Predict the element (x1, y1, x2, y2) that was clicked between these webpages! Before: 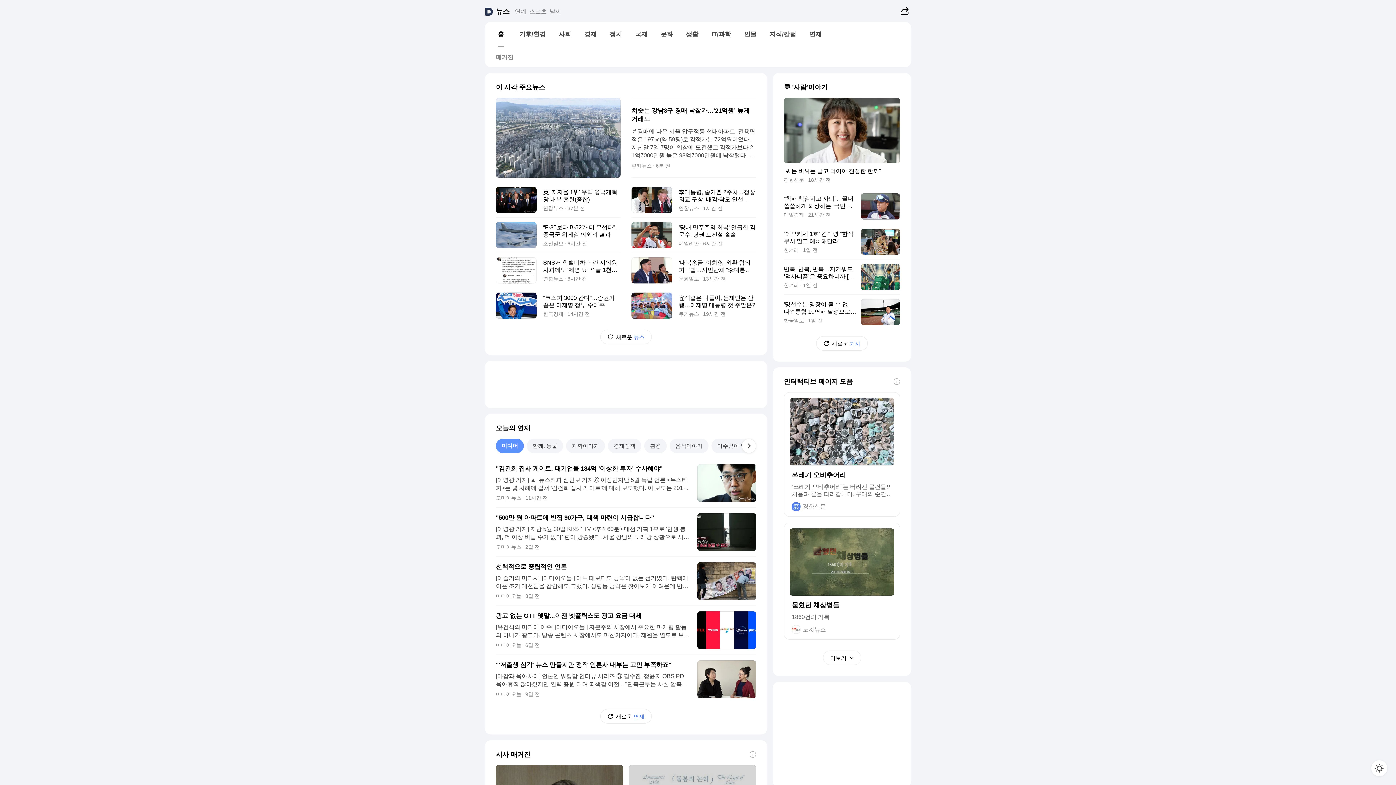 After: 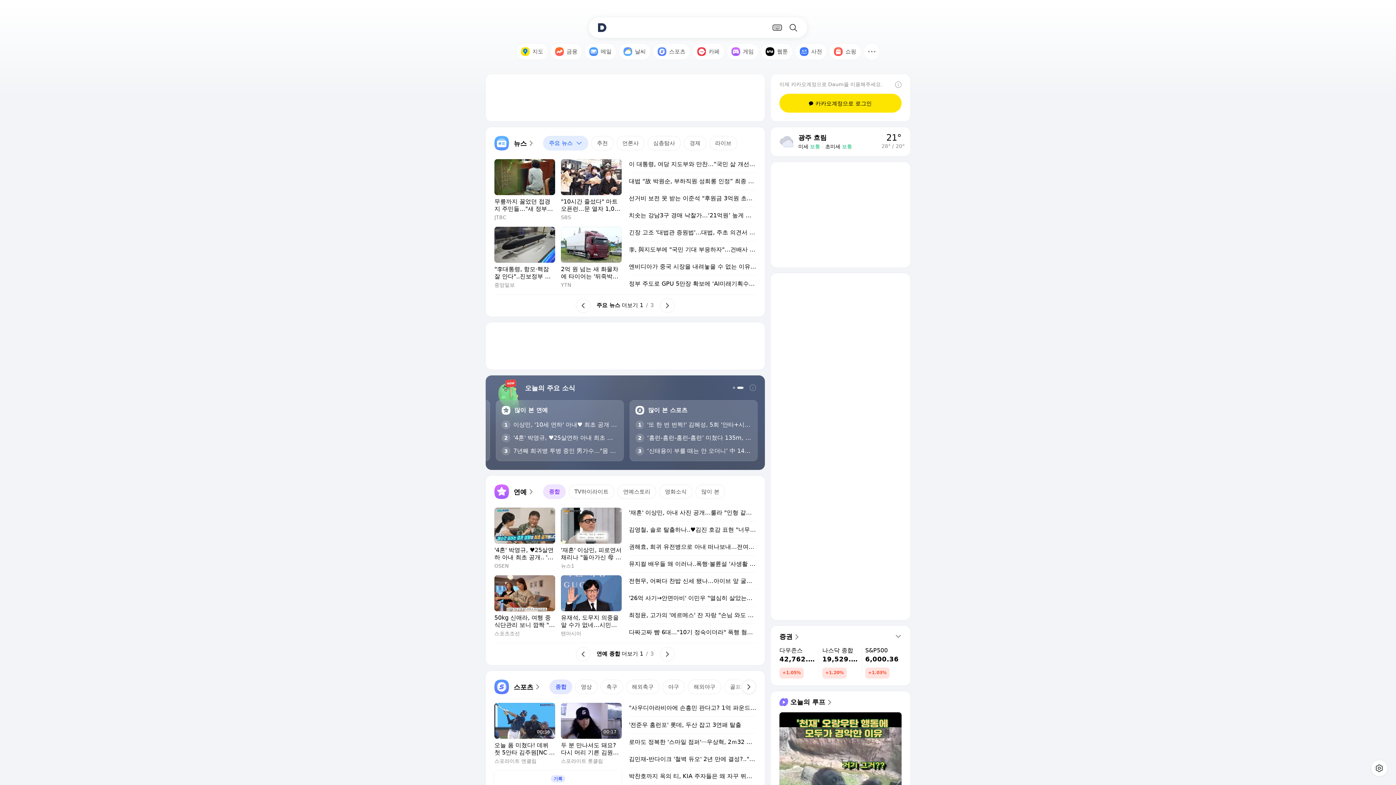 Action: label: Daum bbox: (485, 0, 495, 20)